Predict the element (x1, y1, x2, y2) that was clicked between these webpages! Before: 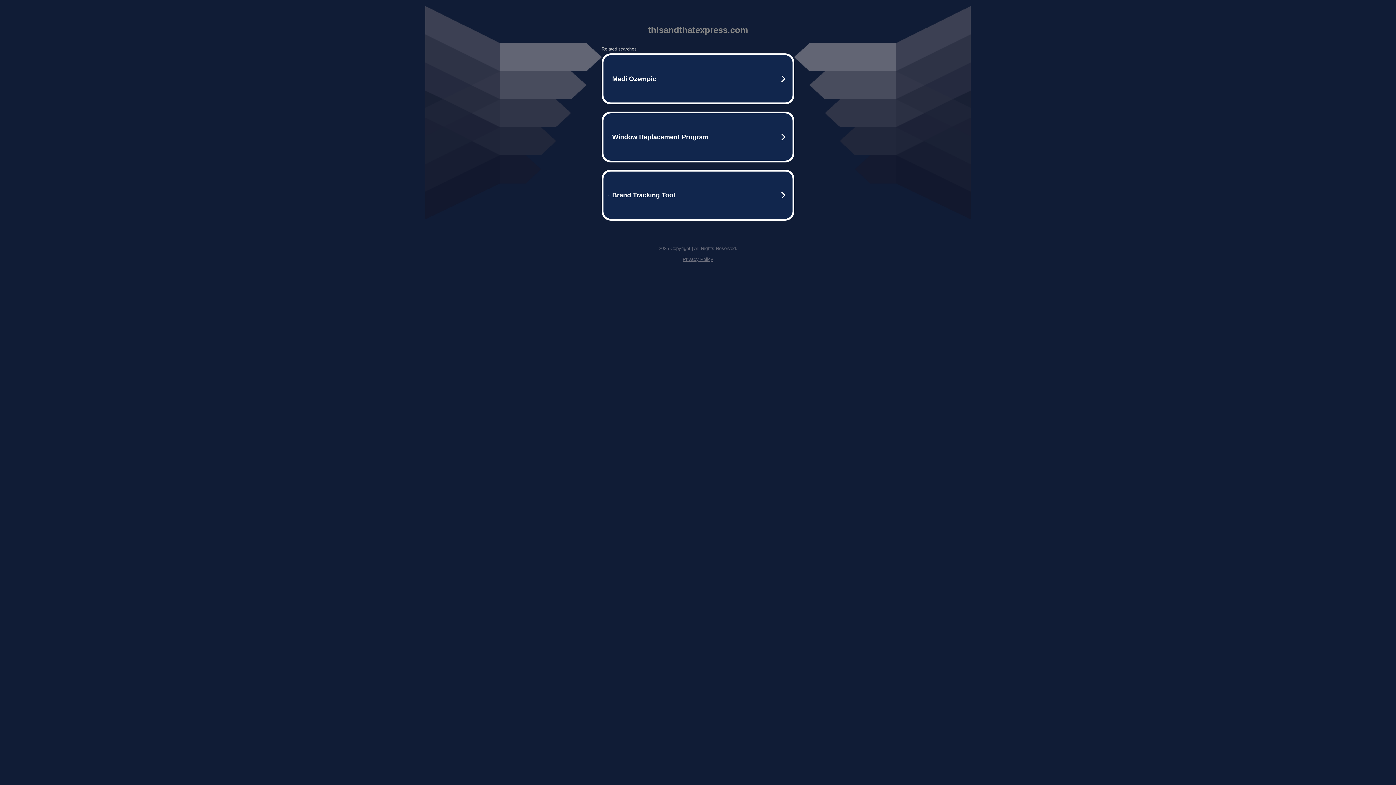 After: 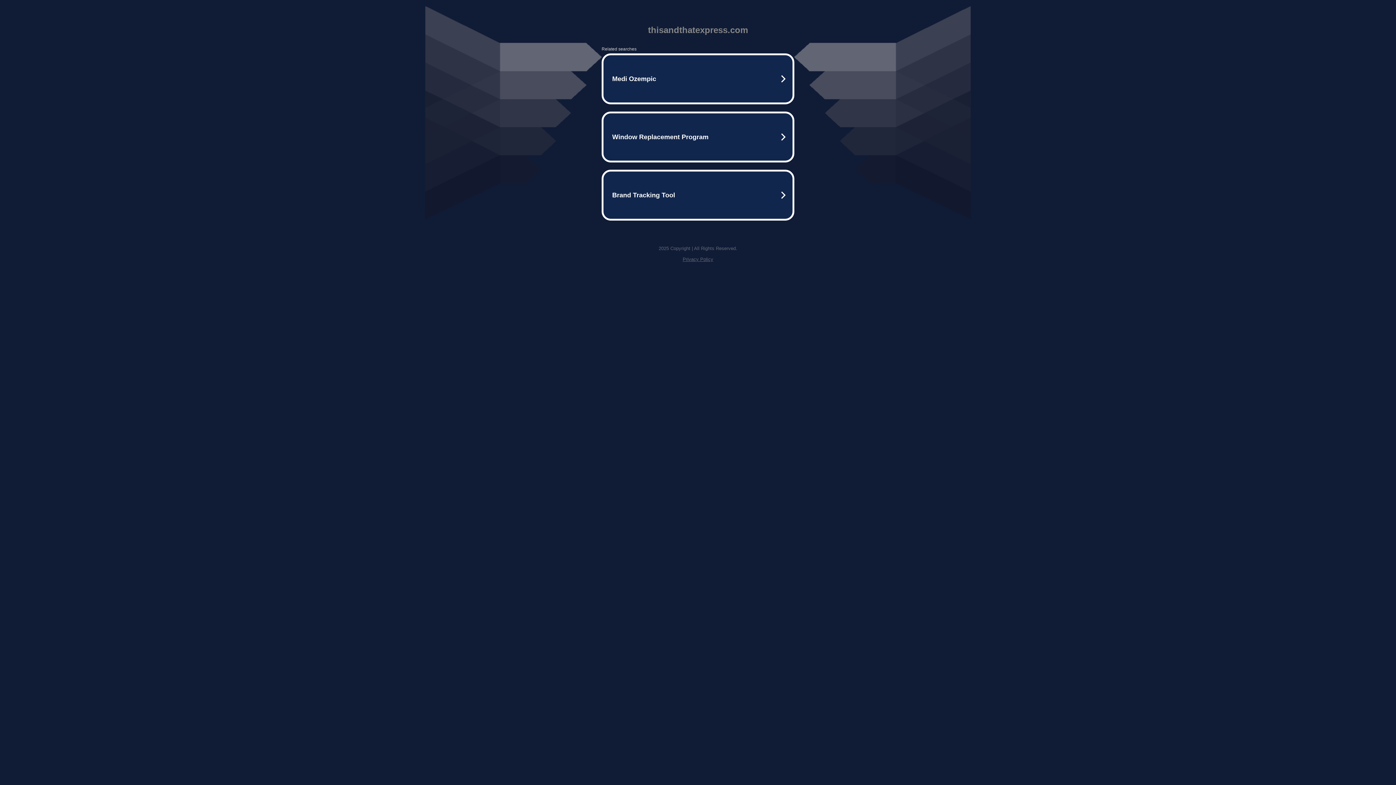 Action: bbox: (682, 256, 713, 262) label: Privacy Policy